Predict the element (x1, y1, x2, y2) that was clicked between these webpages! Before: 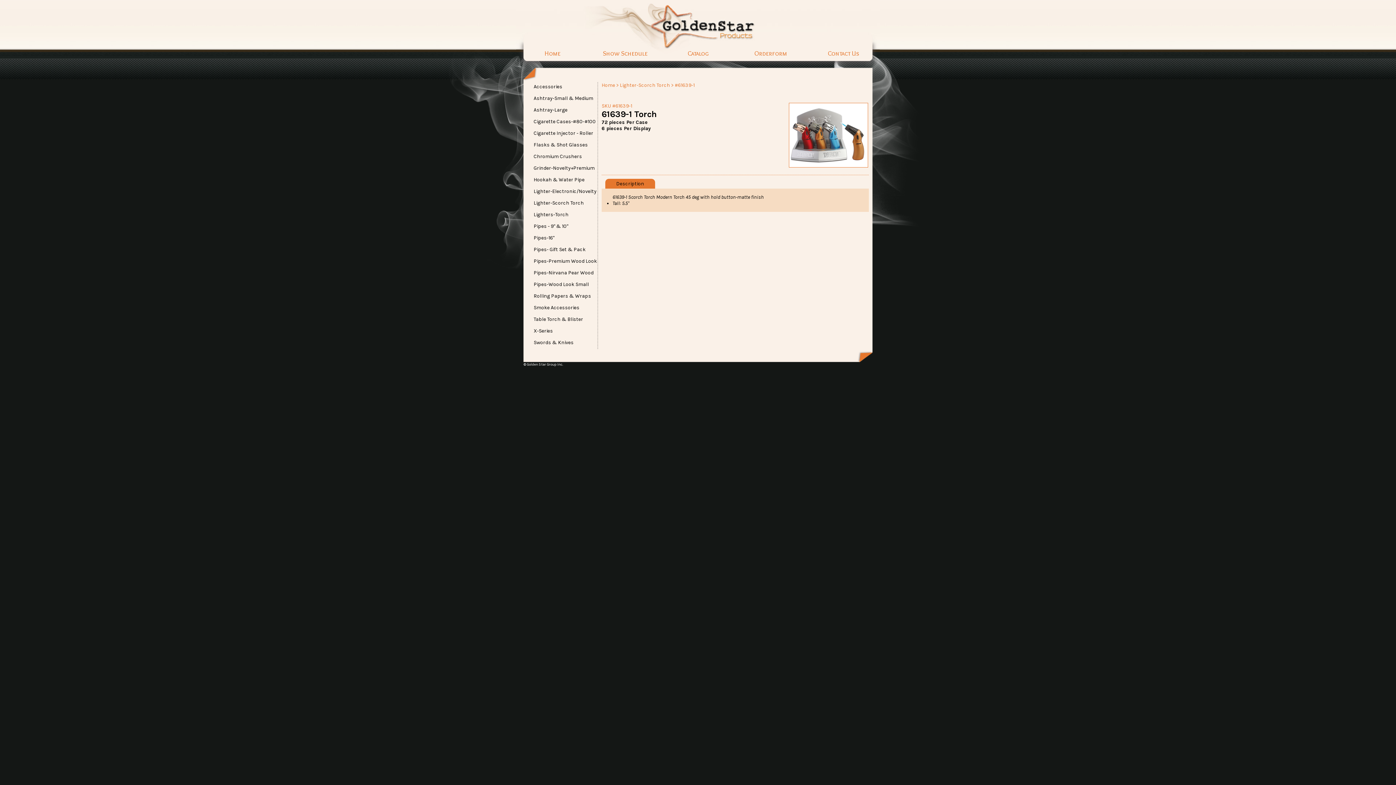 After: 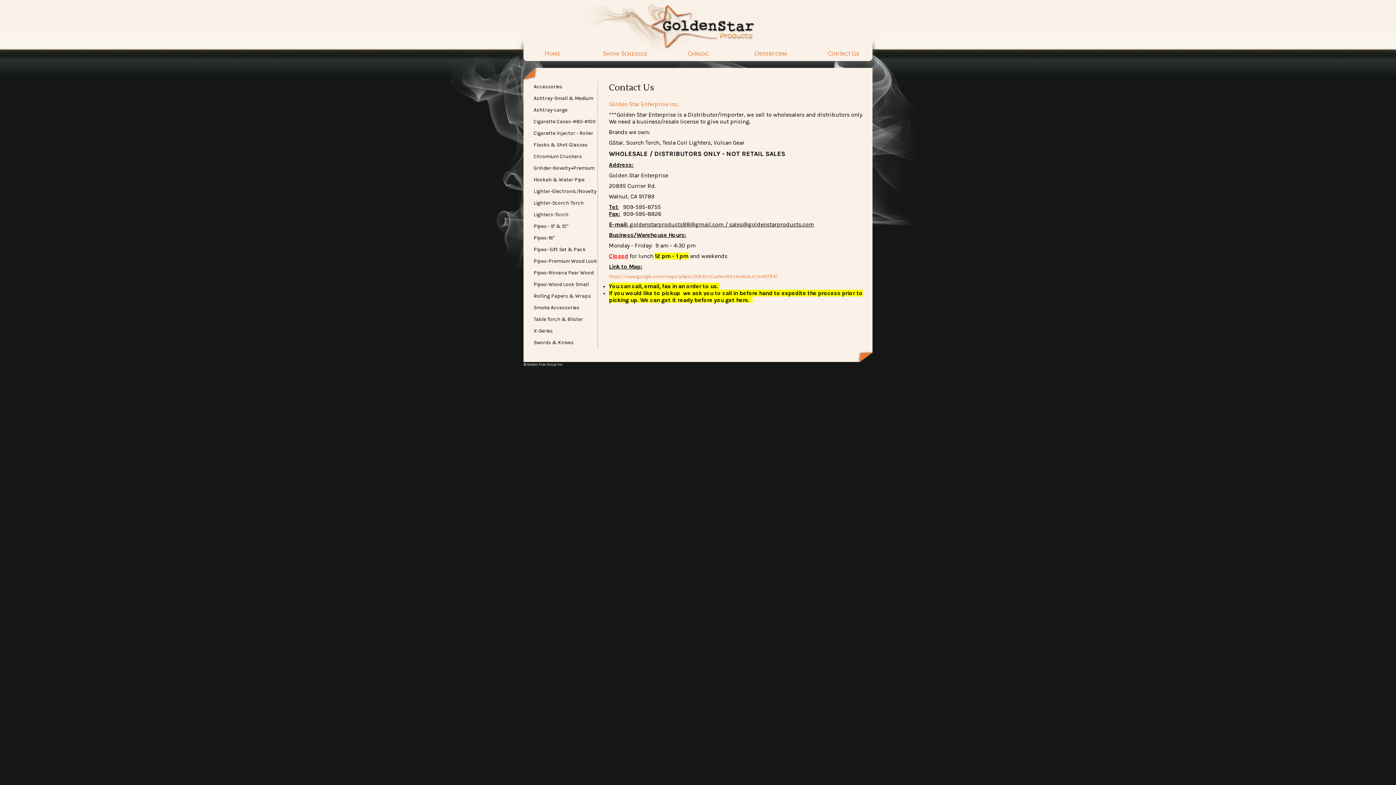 Action: label: Contact Us bbox: (828, 49, 859, 57)